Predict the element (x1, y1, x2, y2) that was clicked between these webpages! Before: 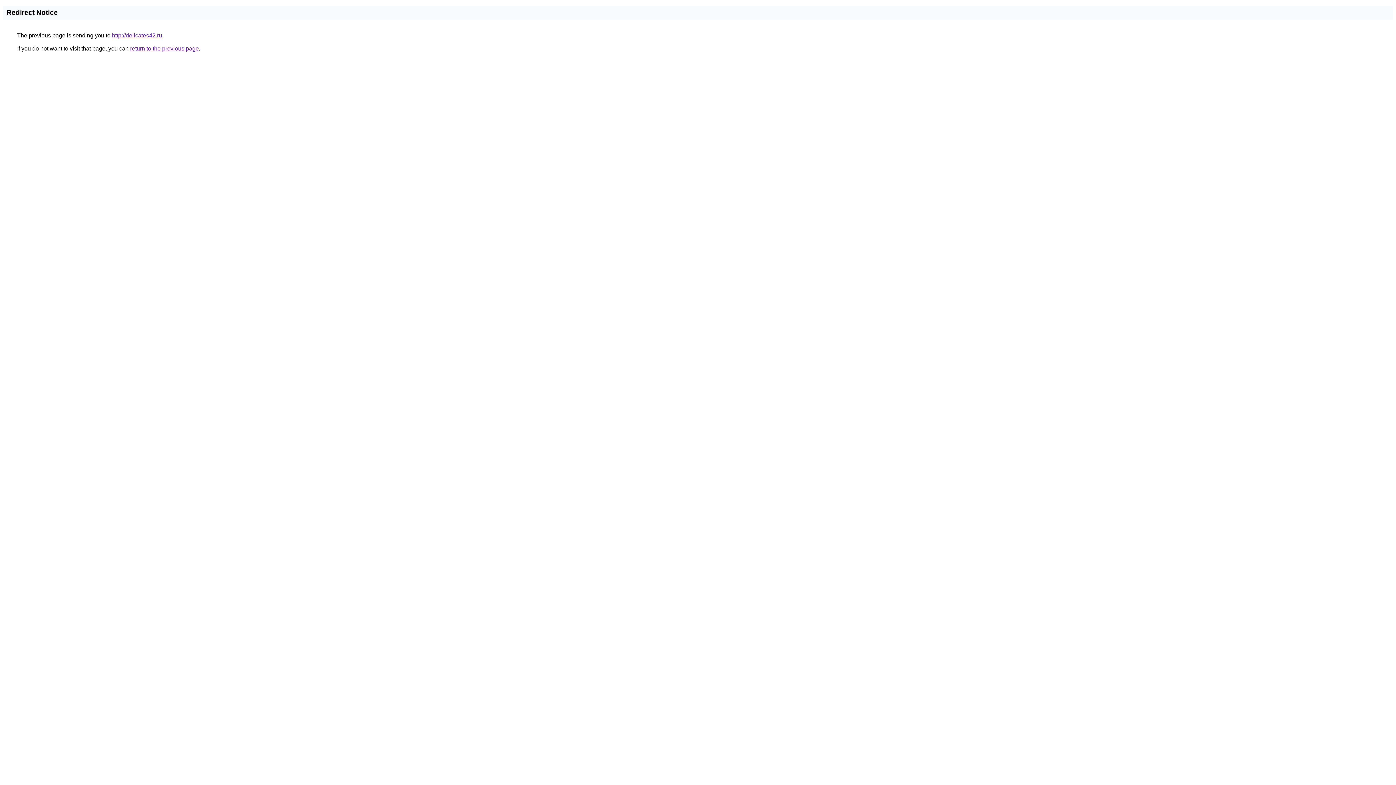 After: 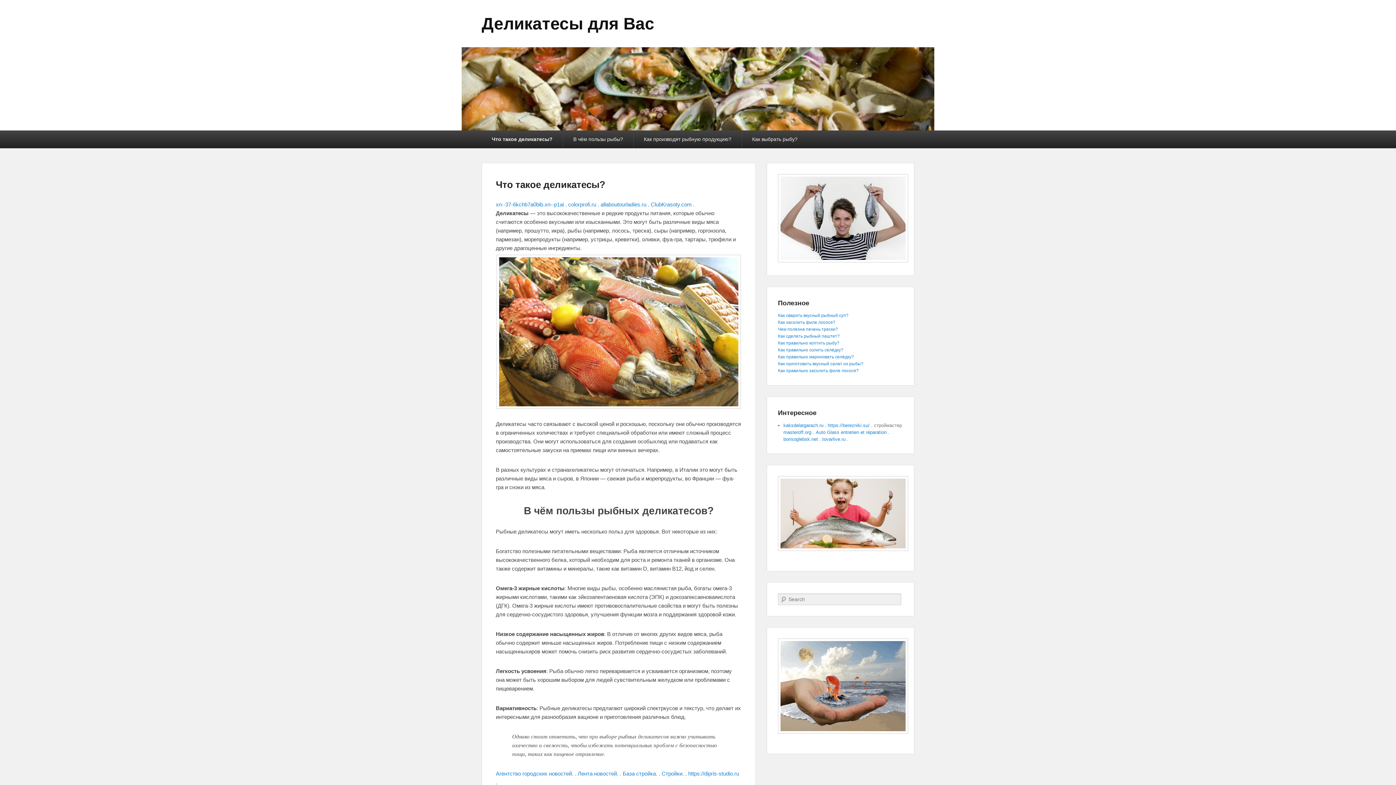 Action: bbox: (112, 32, 162, 38) label: http://delicates42.ru